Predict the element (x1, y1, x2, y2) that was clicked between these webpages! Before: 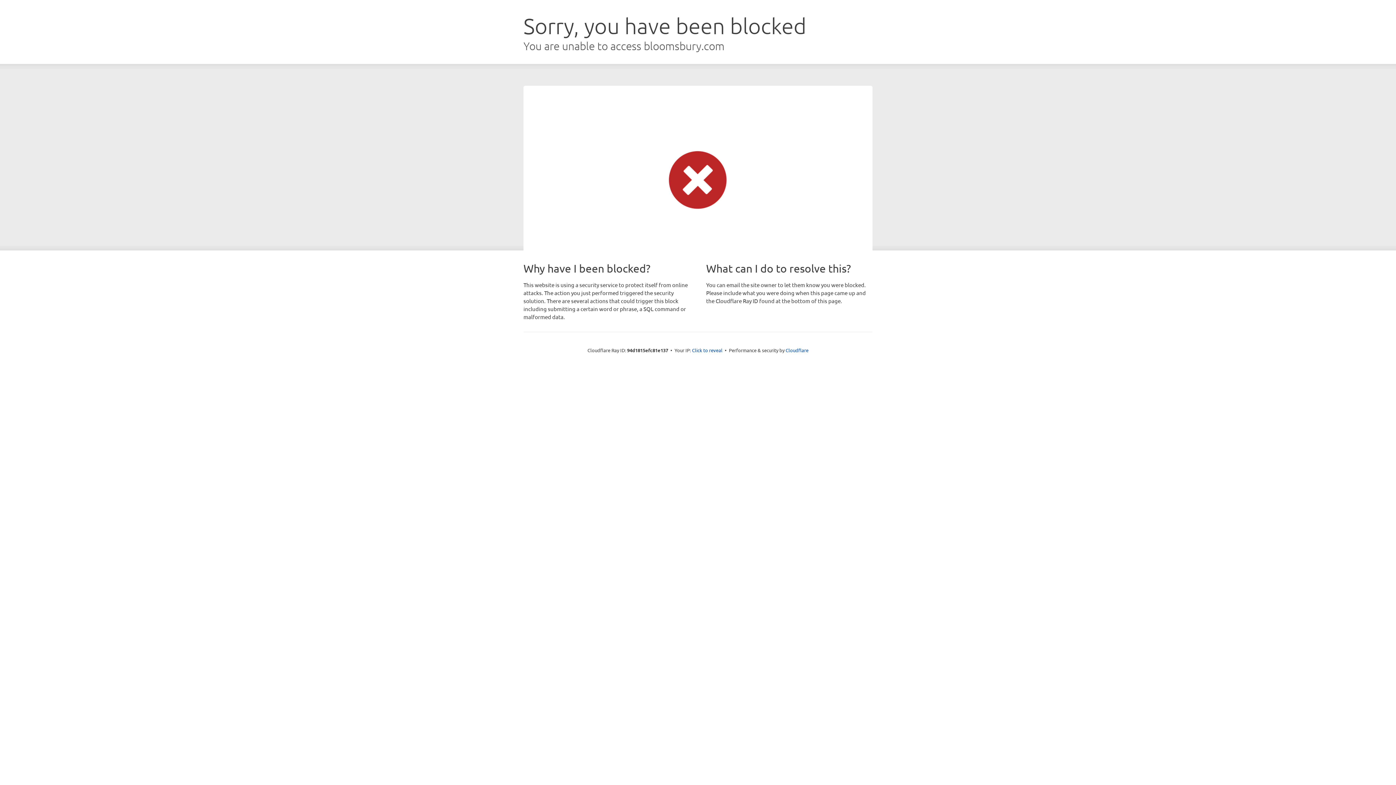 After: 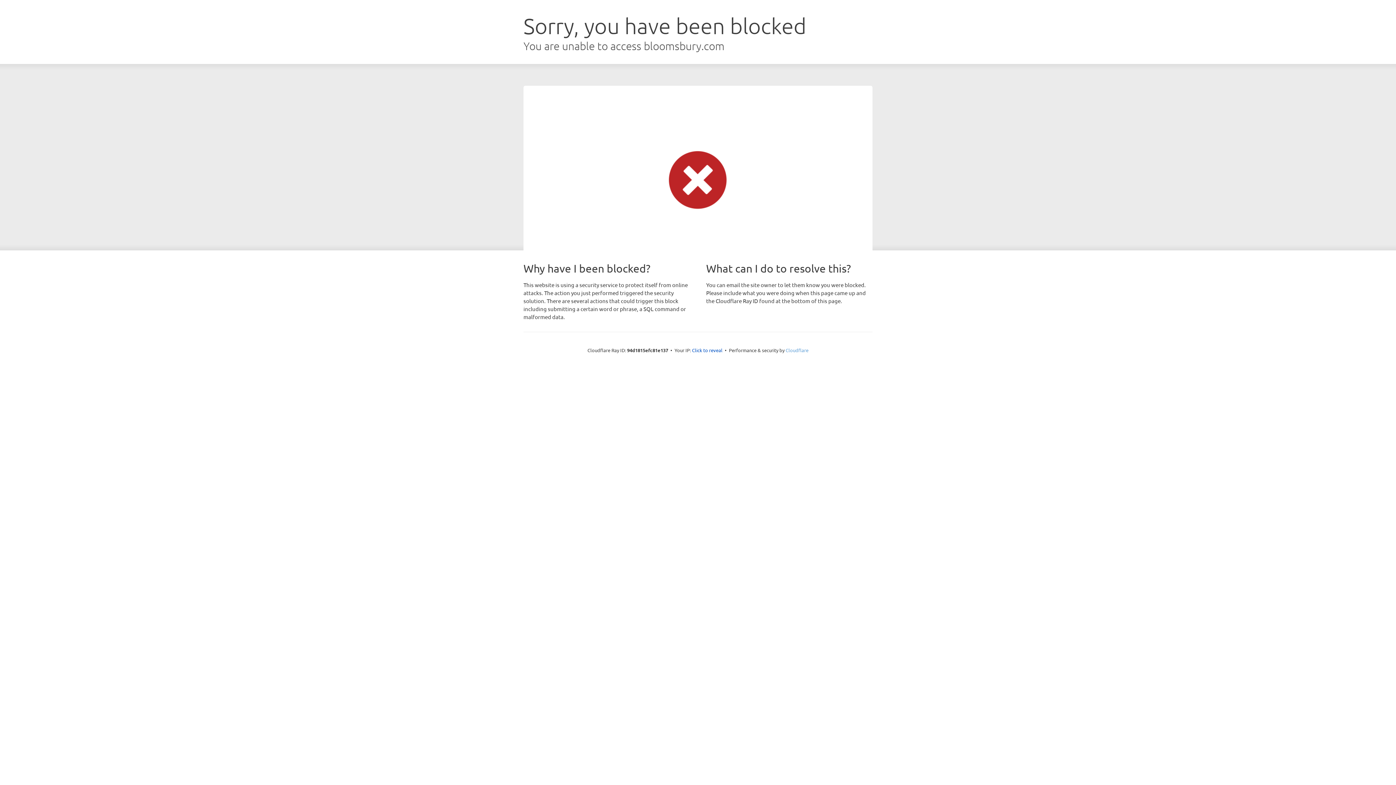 Action: label: Cloudflare bbox: (785, 347, 808, 353)